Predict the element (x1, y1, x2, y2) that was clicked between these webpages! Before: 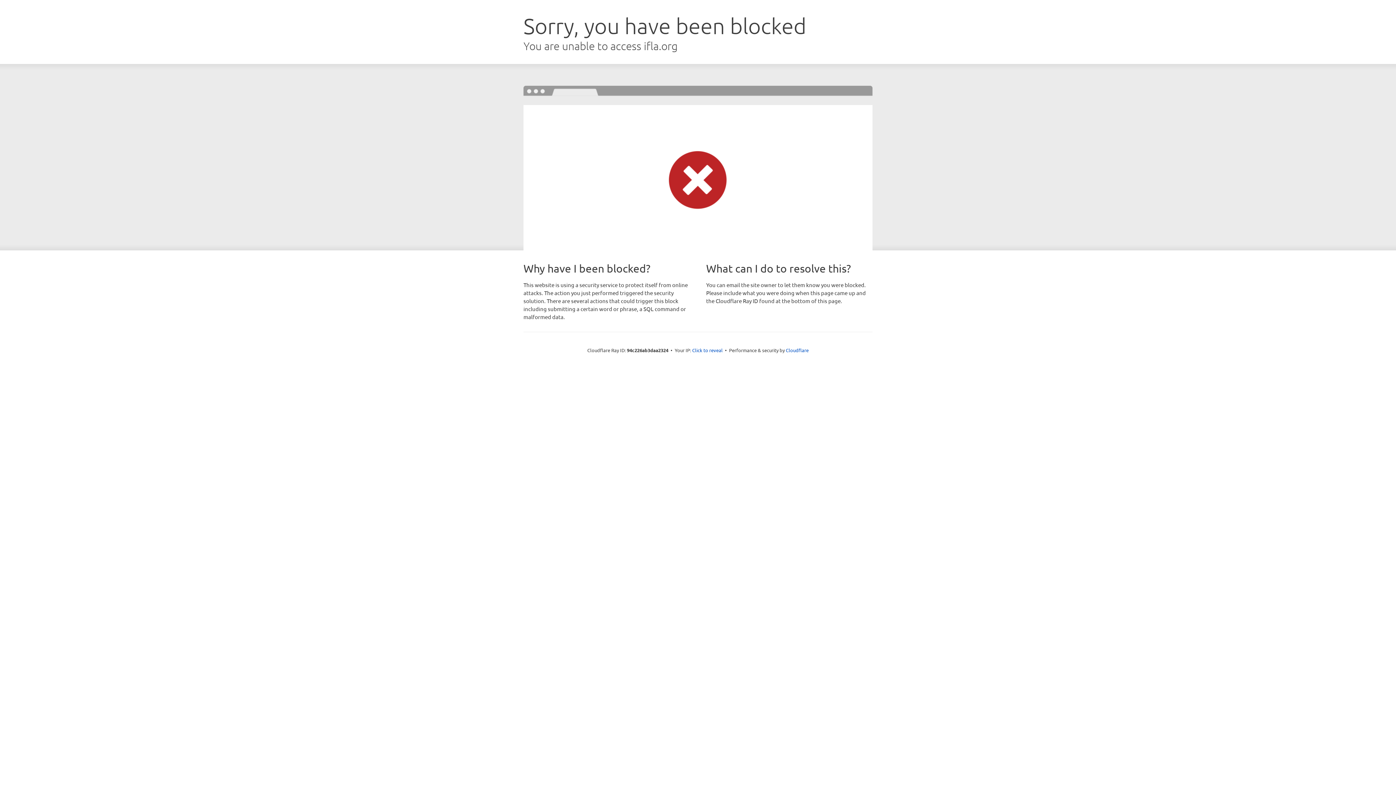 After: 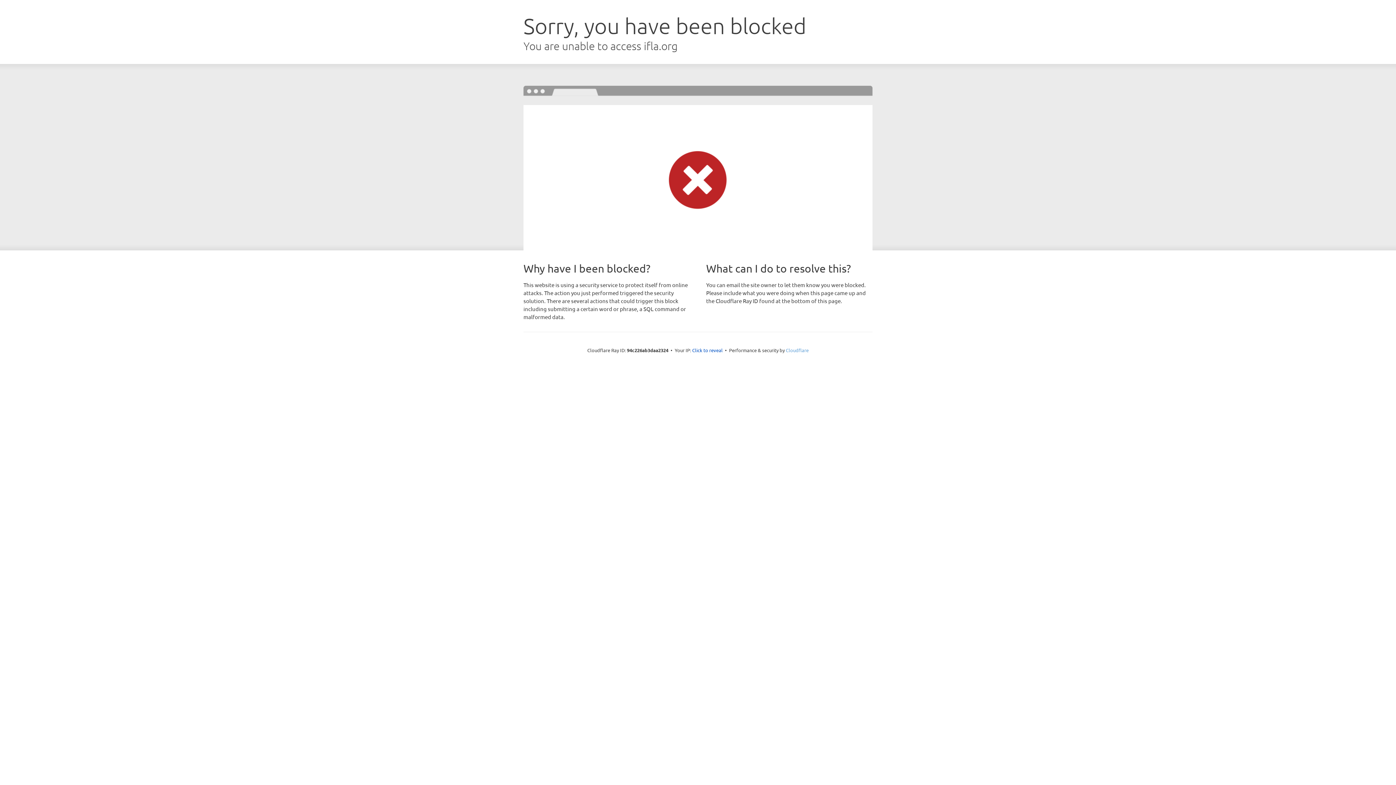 Action: label: Cloudflare bbox: (786, 347, 808, 353)